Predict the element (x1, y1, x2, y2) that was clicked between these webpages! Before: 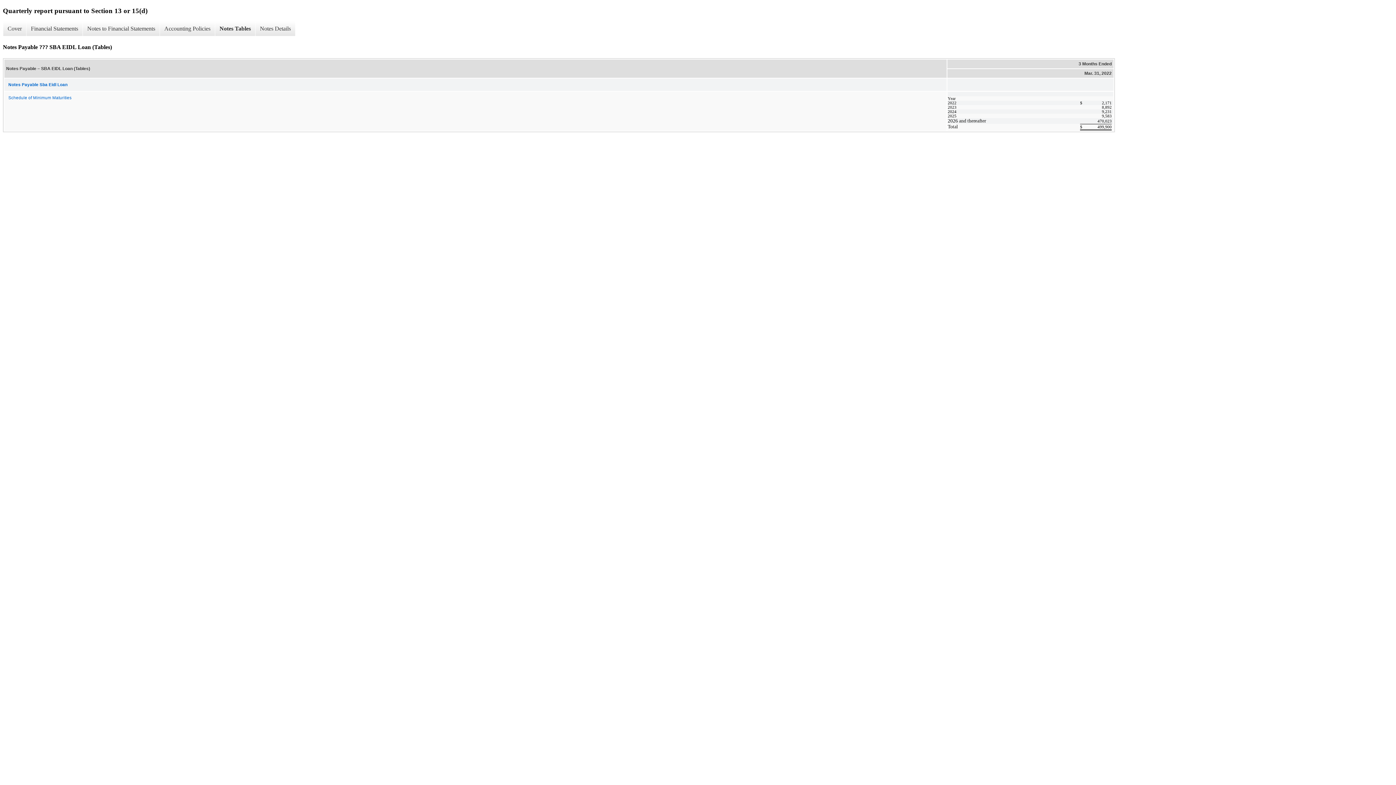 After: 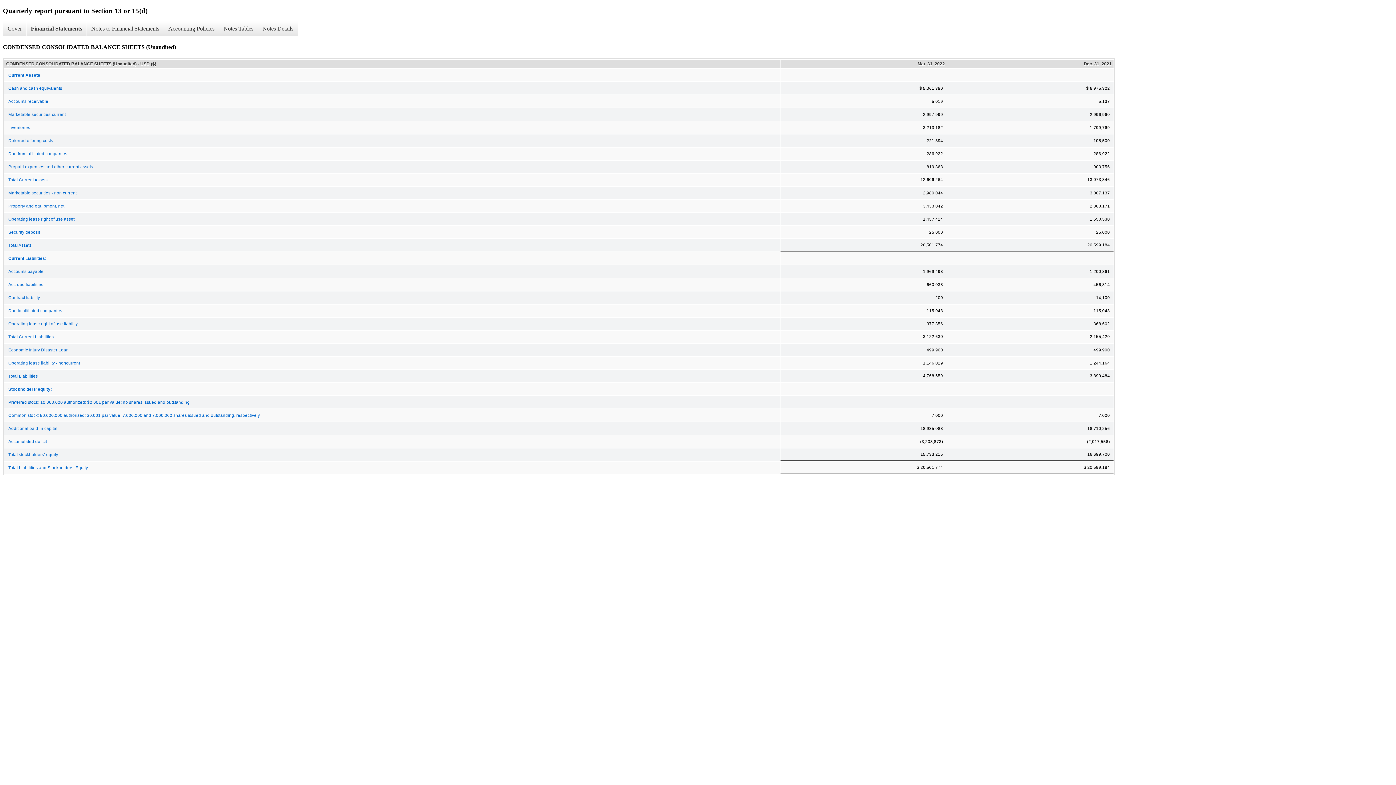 Action: bbox: (26, 21, 82, 36) label: Financial Statements